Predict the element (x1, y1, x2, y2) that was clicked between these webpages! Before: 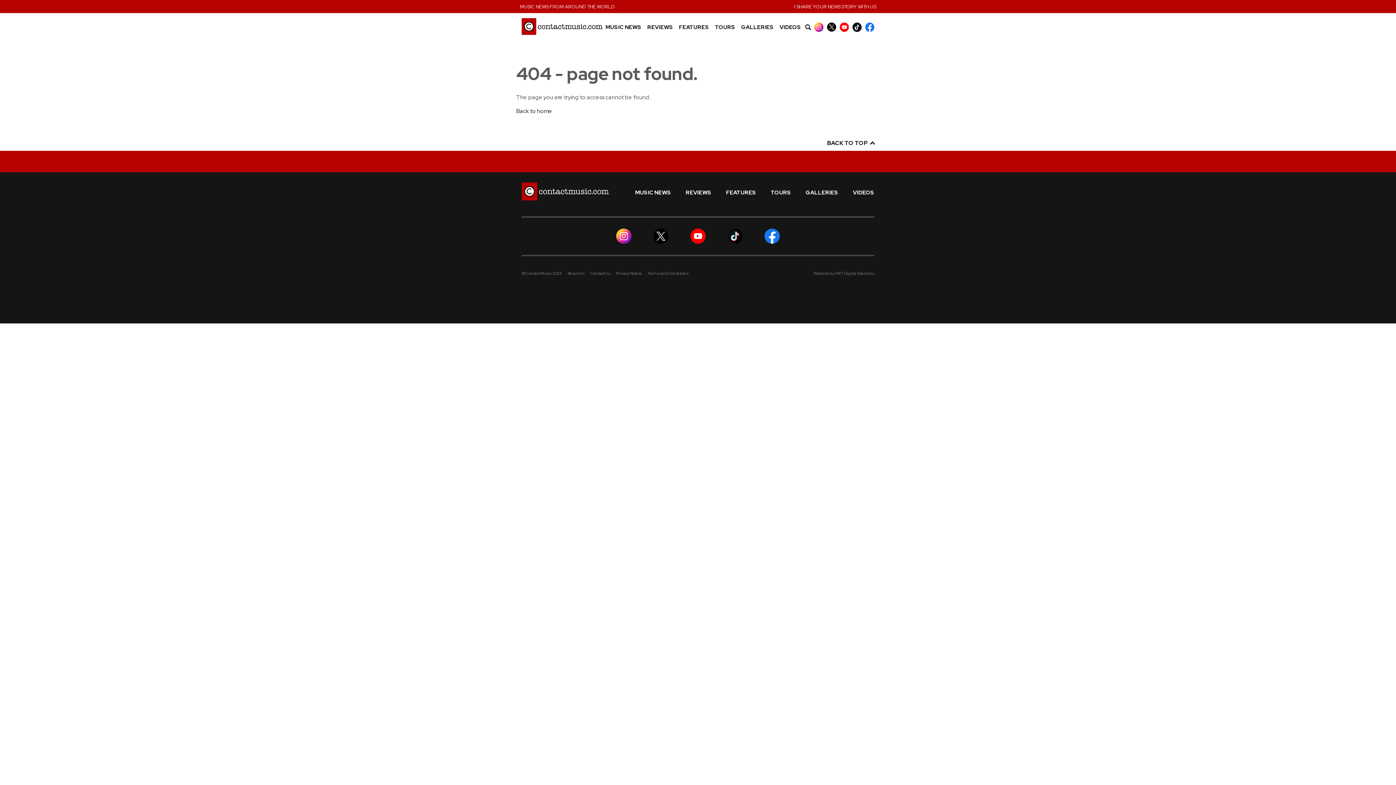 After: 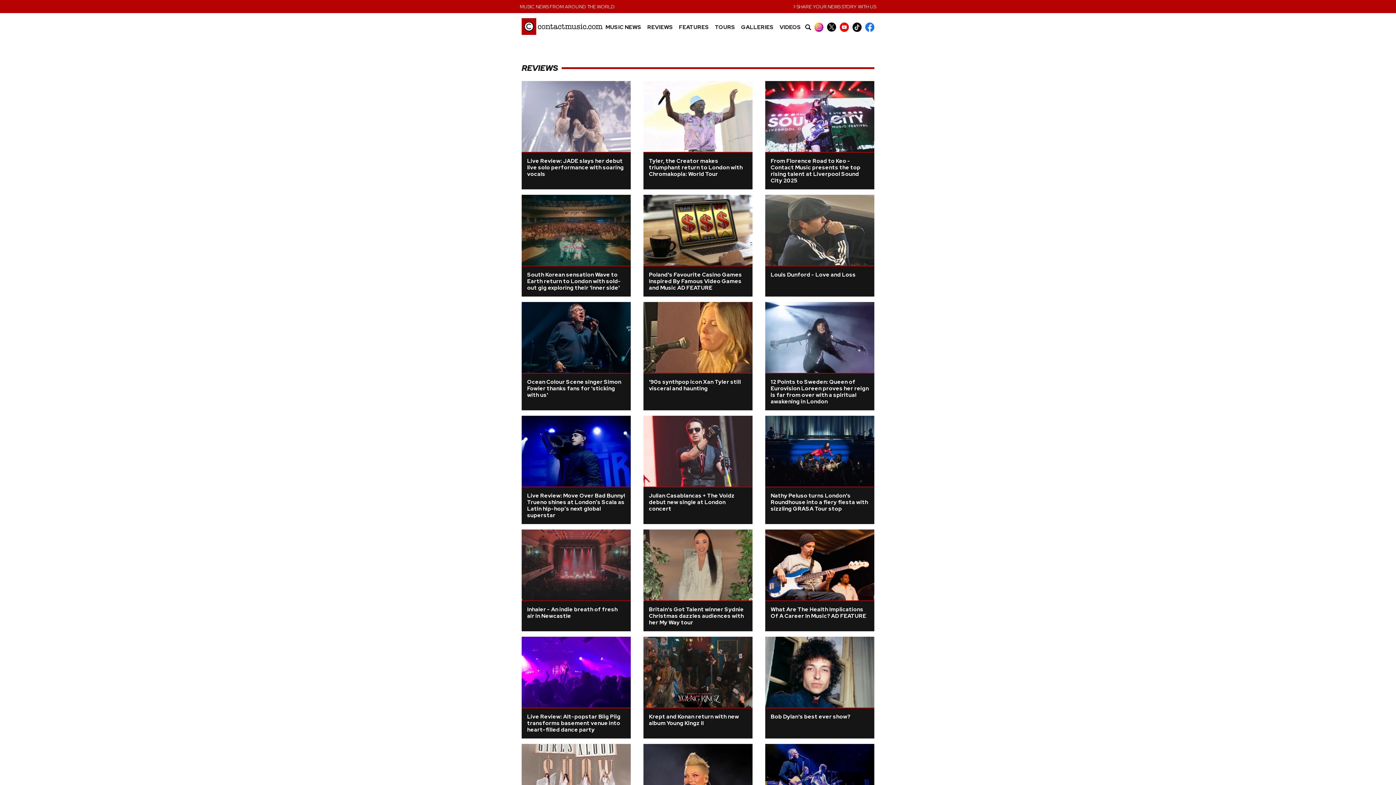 Action: bbox: (685, 190, 711, 195) label: REVIEWS